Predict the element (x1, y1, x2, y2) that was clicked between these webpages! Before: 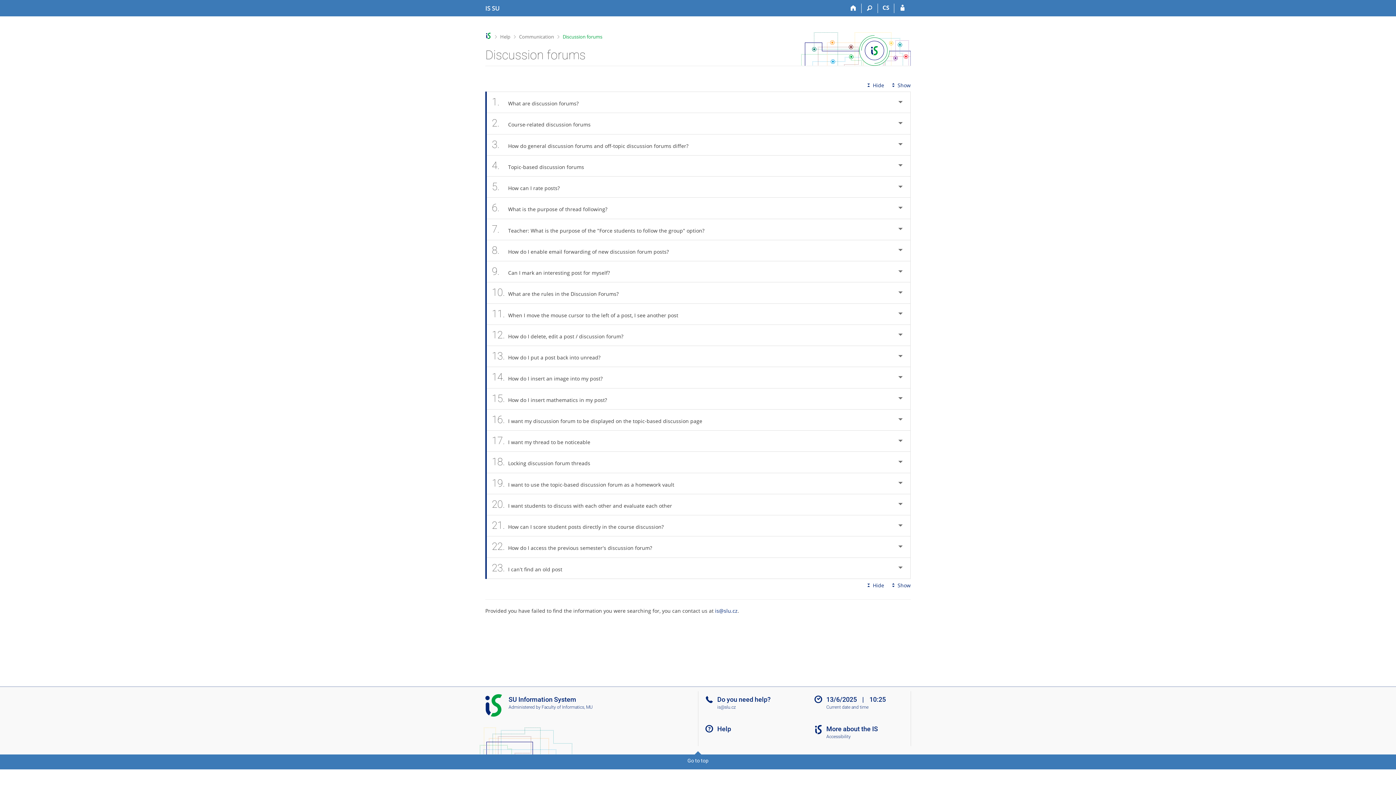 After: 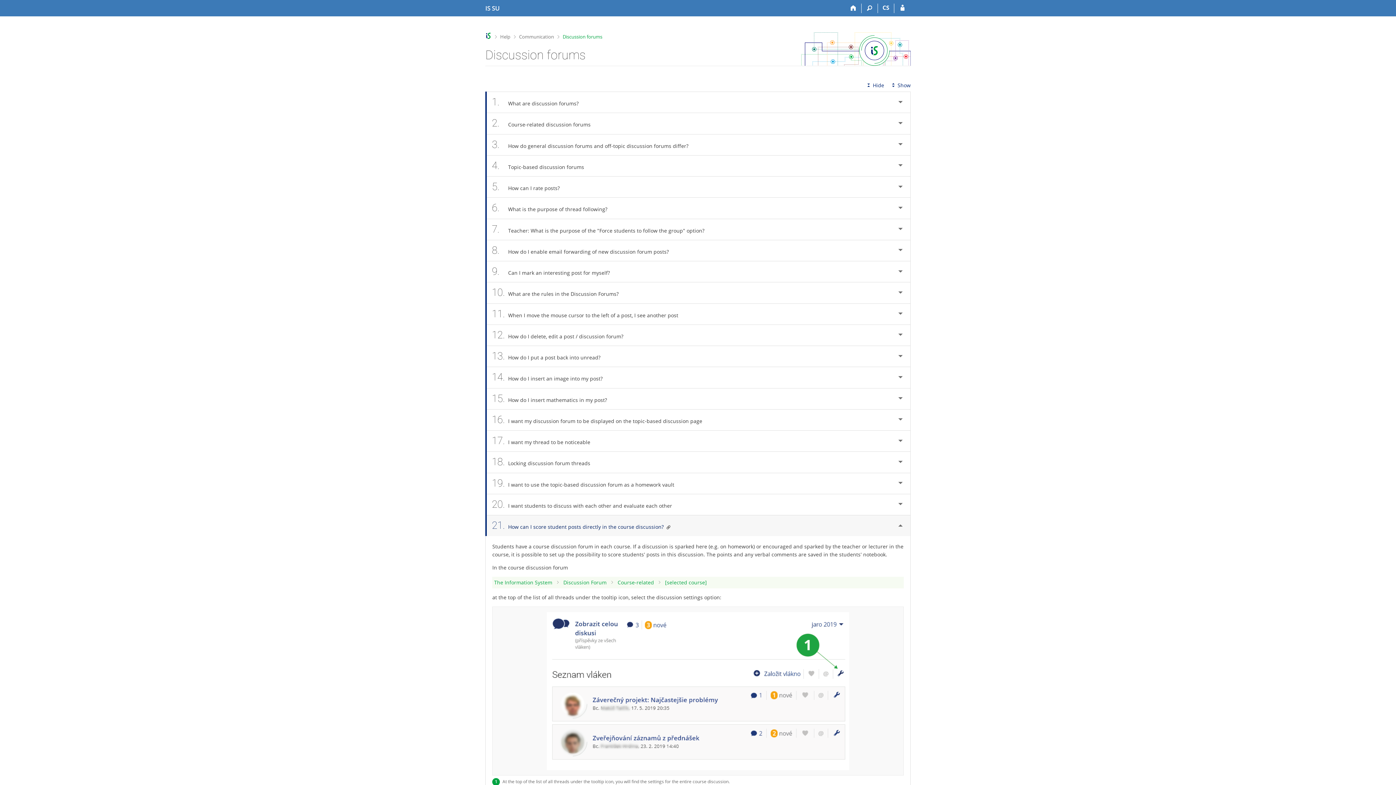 Action: bbox: (486, 515, 910, 536) label: 21.How can I score student posts directly in the course discussion?